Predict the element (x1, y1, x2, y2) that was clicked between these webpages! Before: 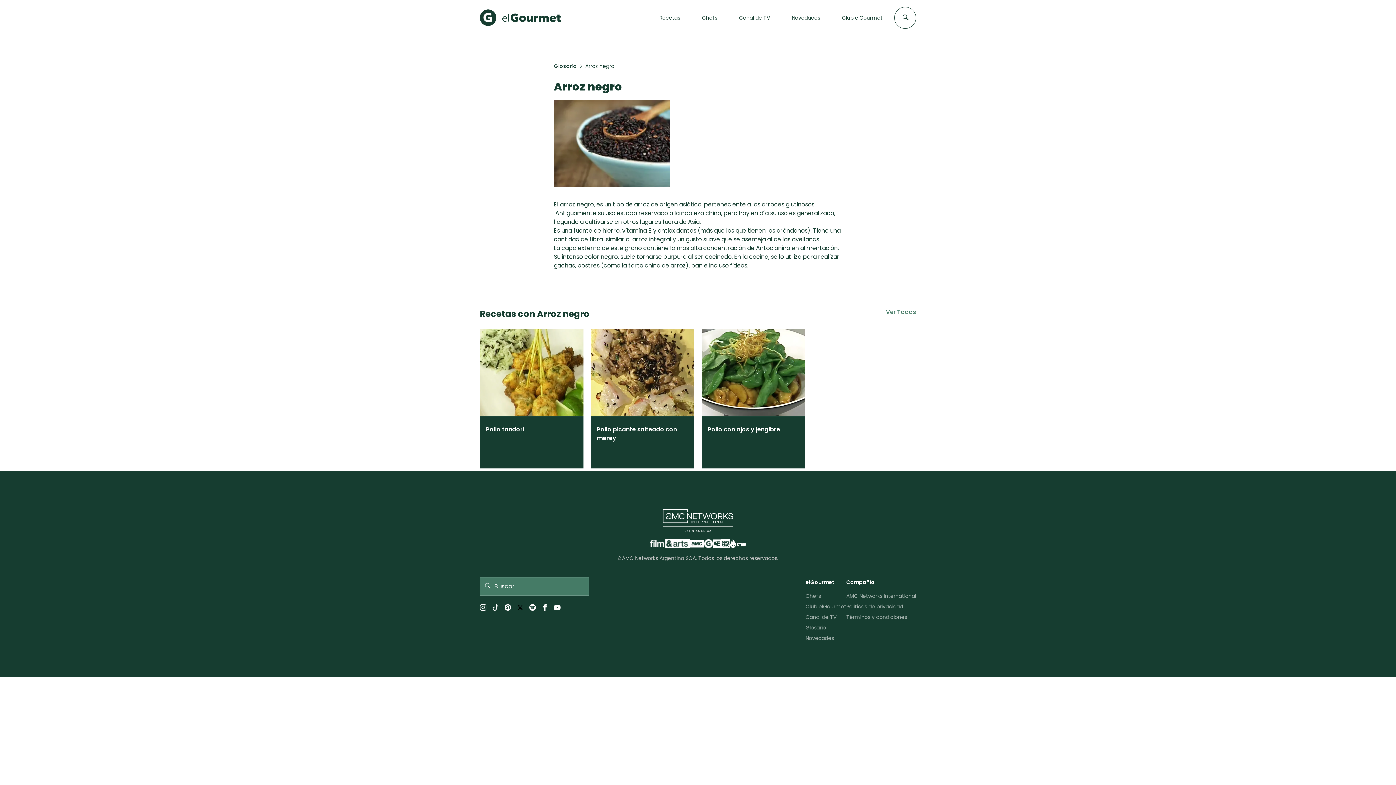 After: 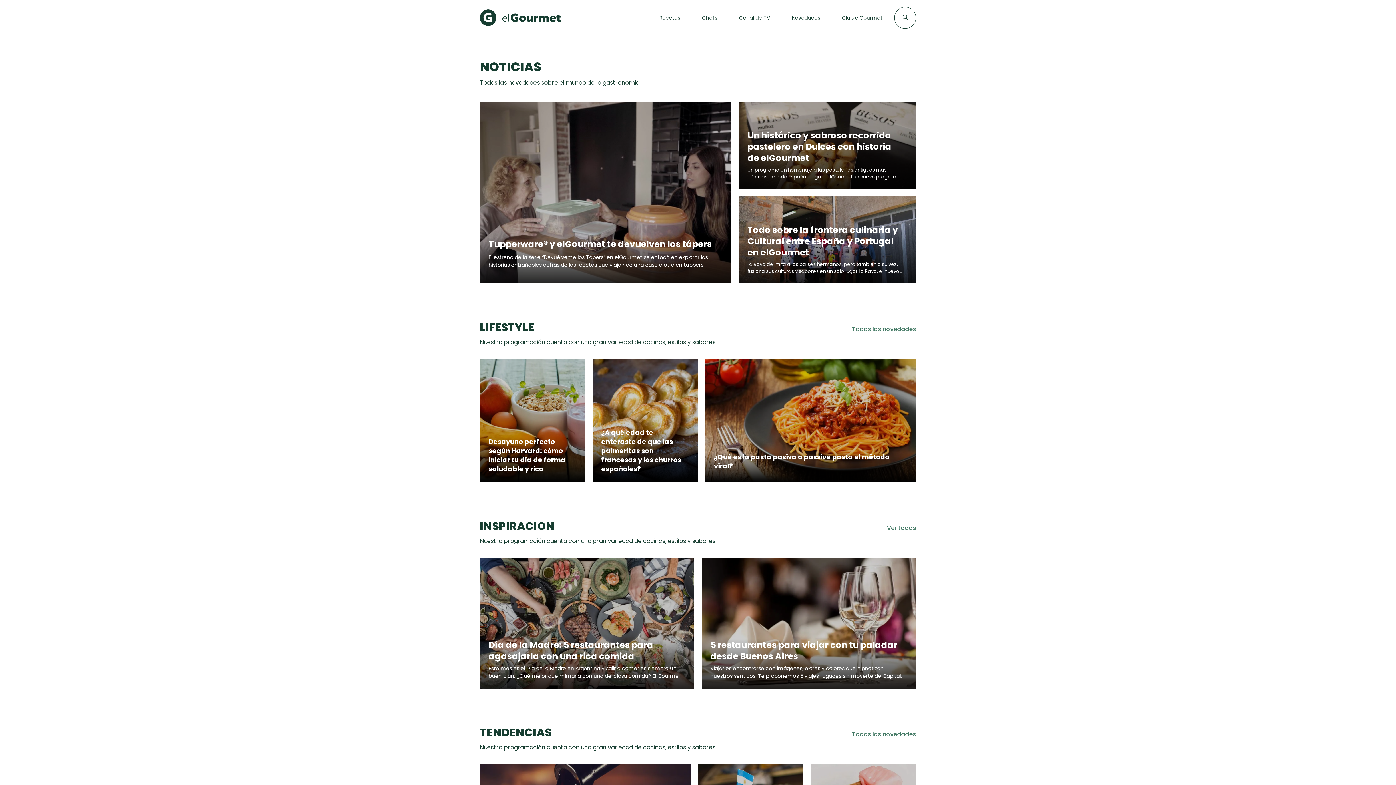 Action: bbox: (805, 634, 834, 642) label: Novedades